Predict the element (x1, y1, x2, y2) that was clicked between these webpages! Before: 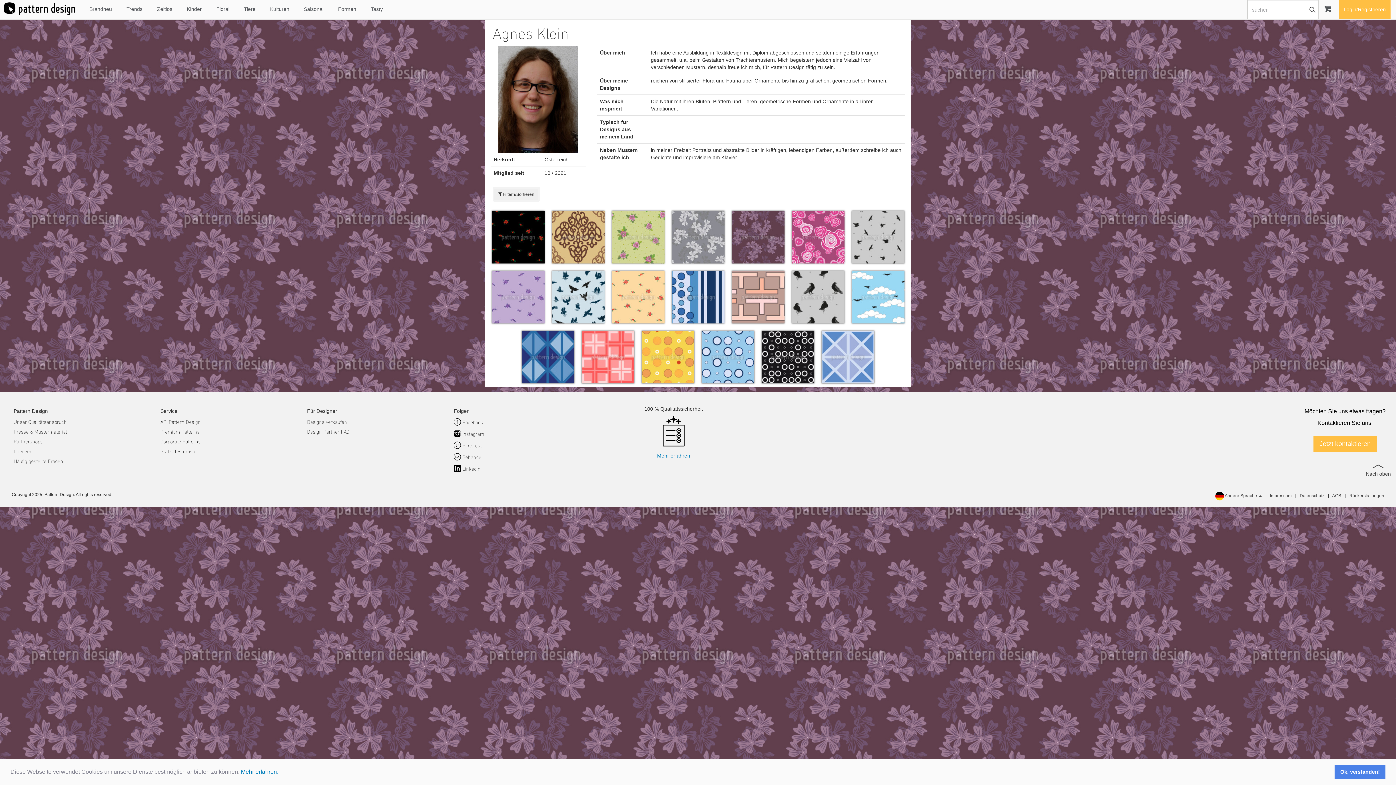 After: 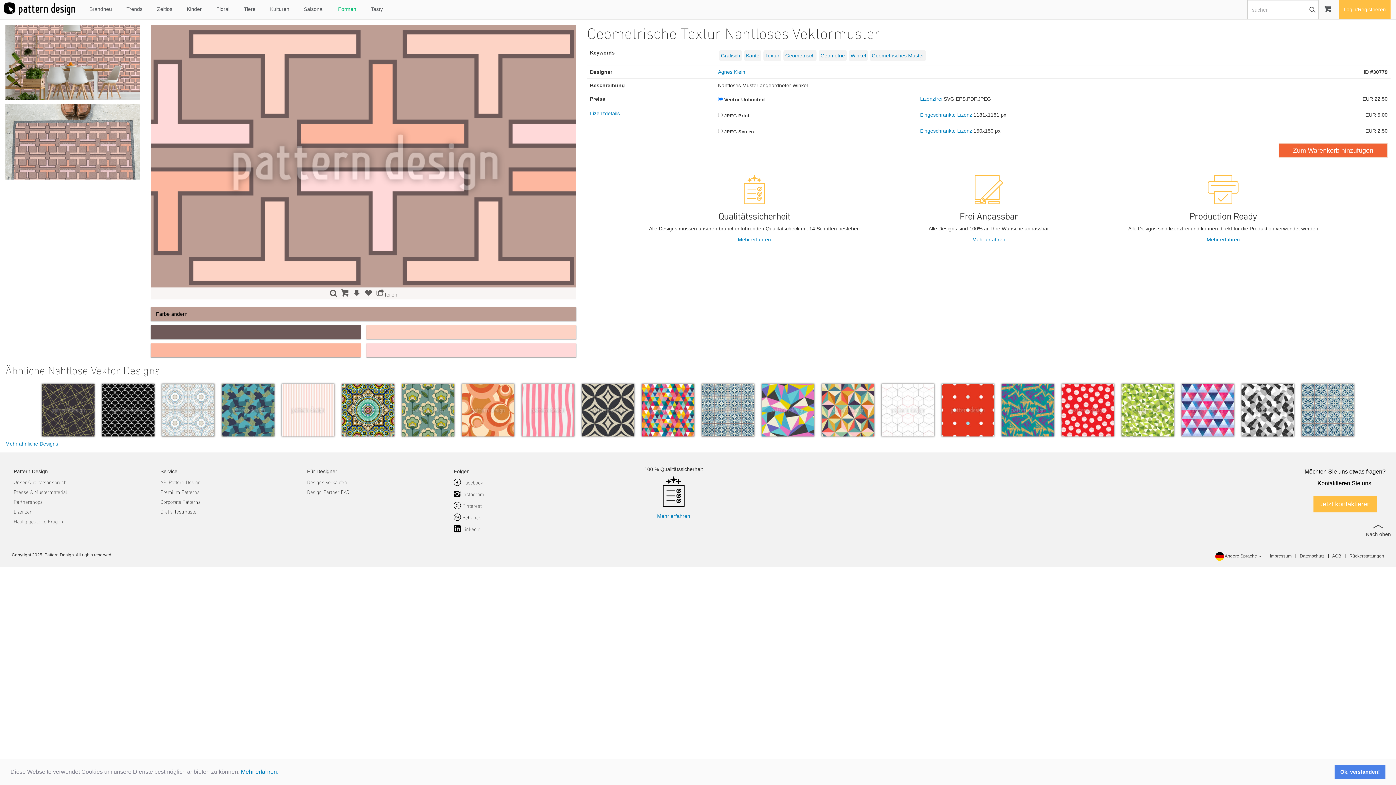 Action: bbox: (731, 270, 784, 323)